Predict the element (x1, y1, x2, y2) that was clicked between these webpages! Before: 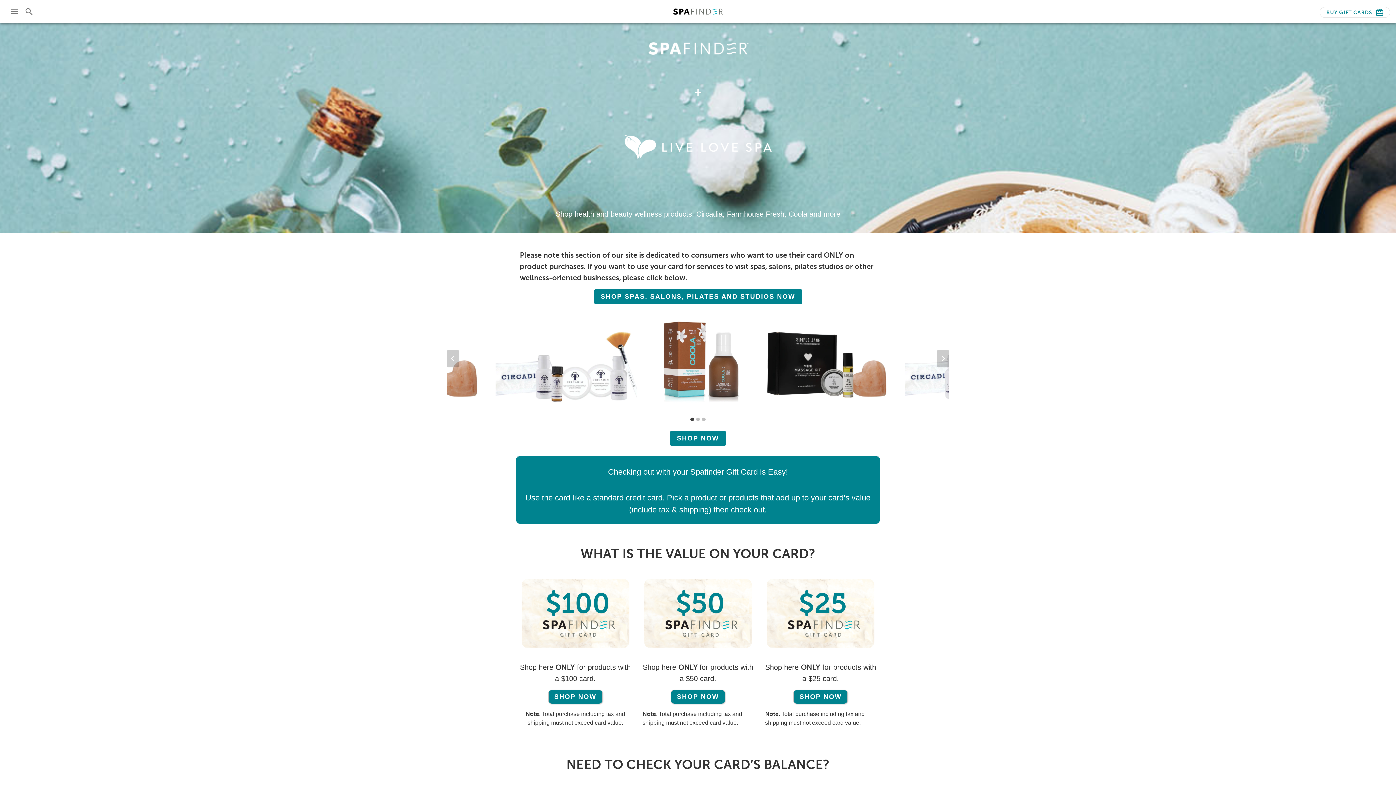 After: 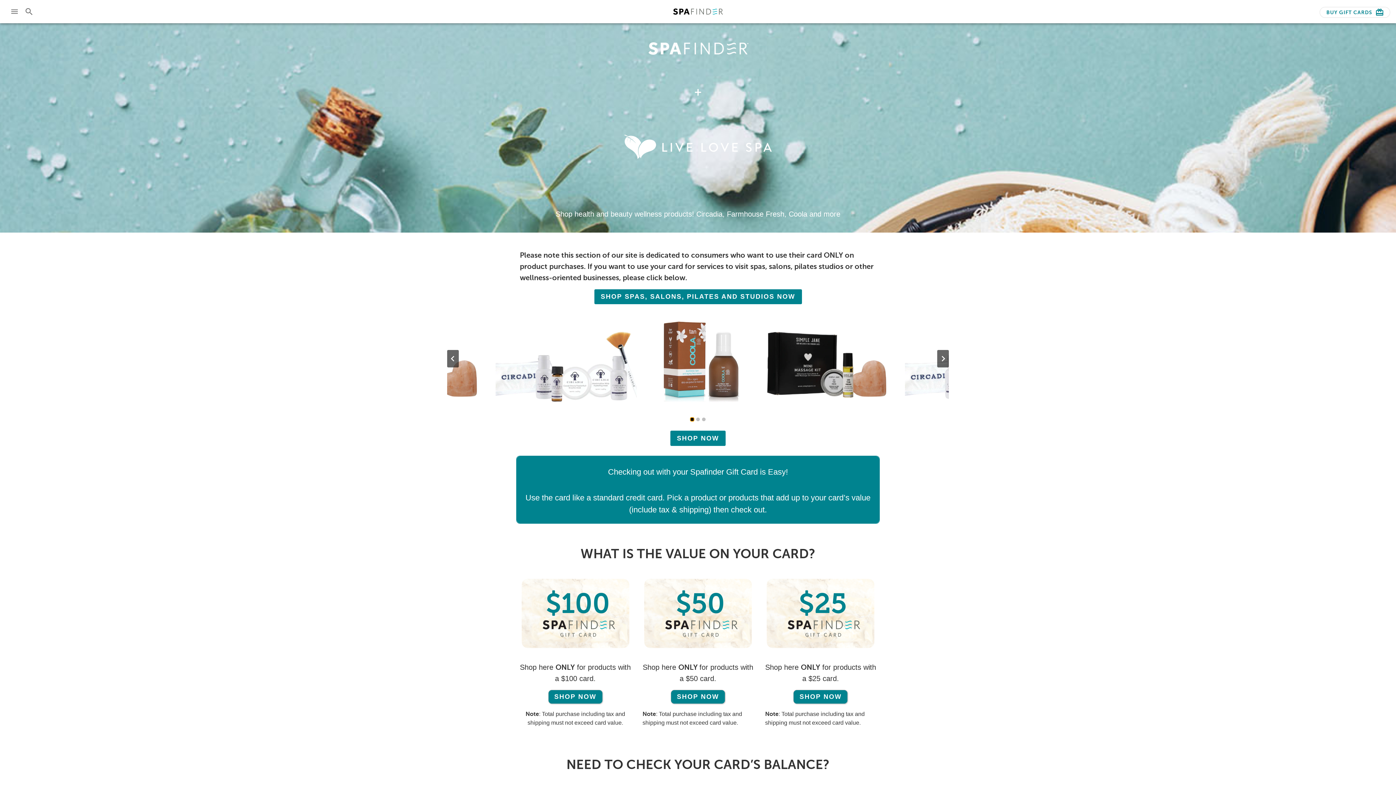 Action: bbox: (690, 417, 694, 421) label: Go to slide 1